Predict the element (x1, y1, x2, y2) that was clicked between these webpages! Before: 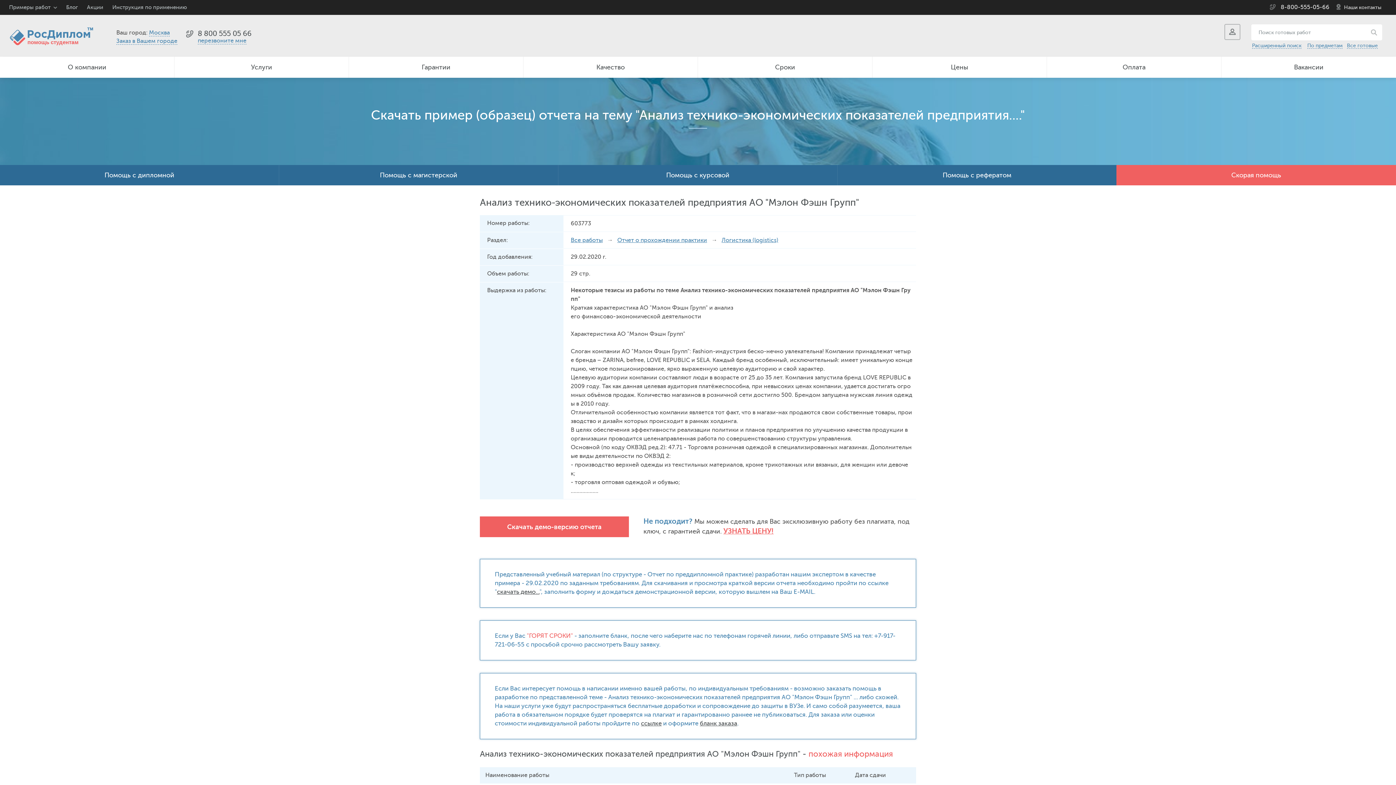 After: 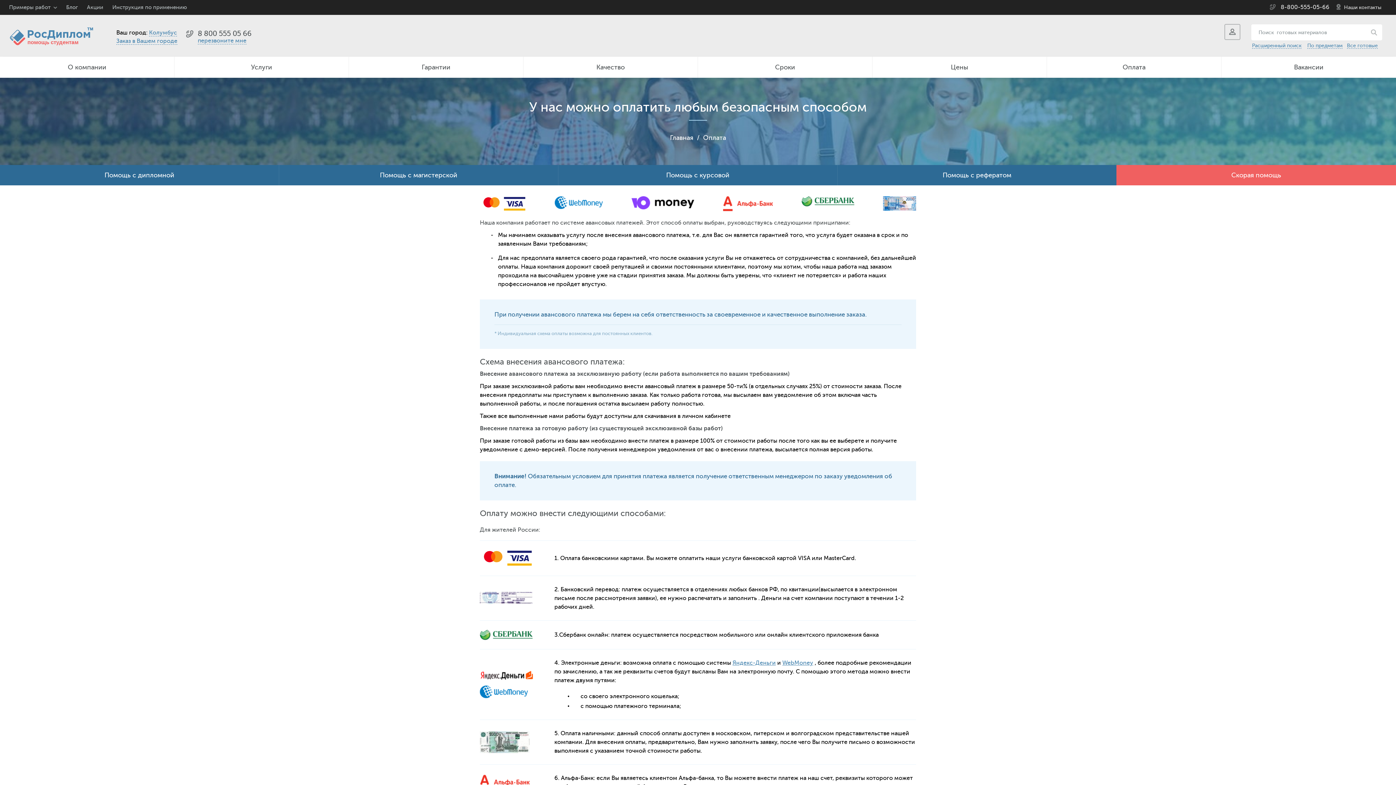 Action: bbox: (1047, 56, 1221, 77) label: Оплата